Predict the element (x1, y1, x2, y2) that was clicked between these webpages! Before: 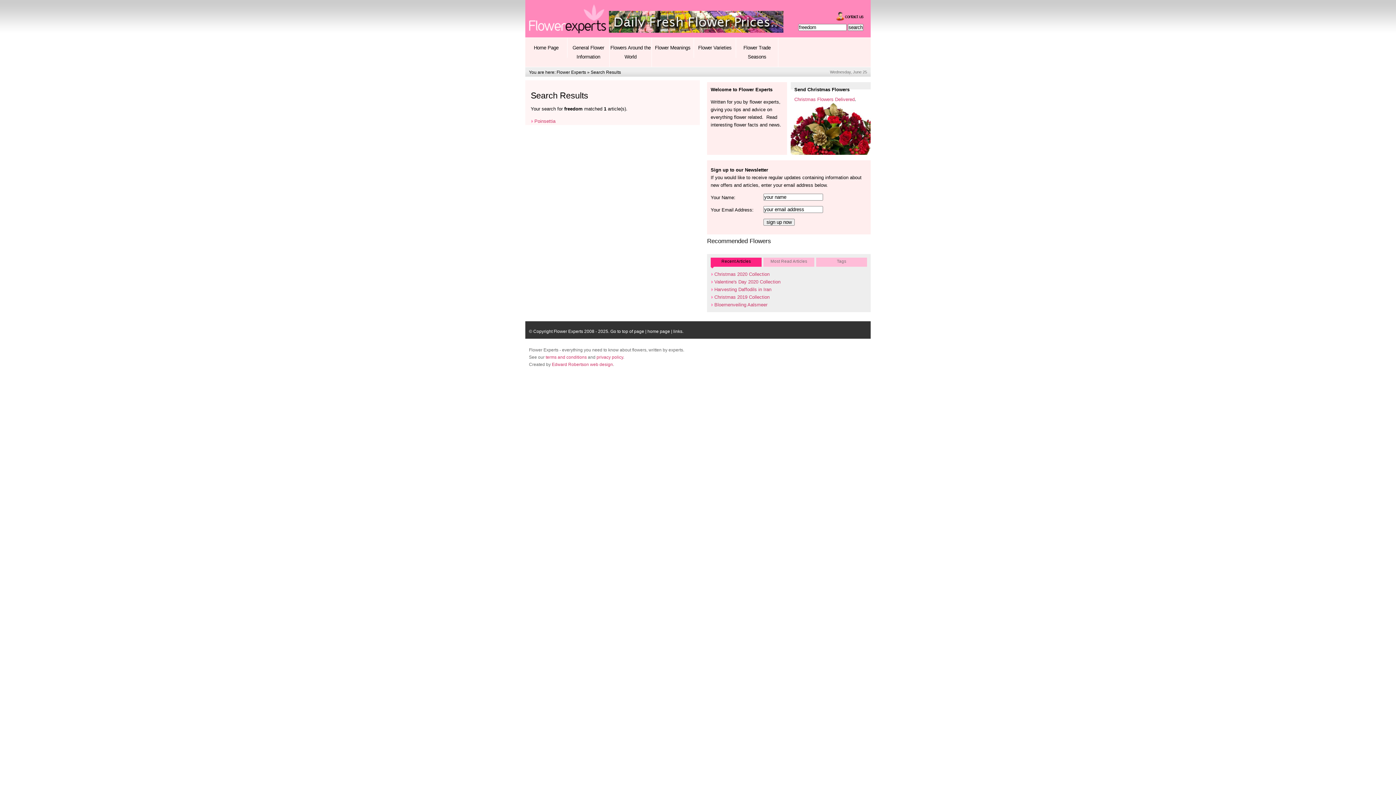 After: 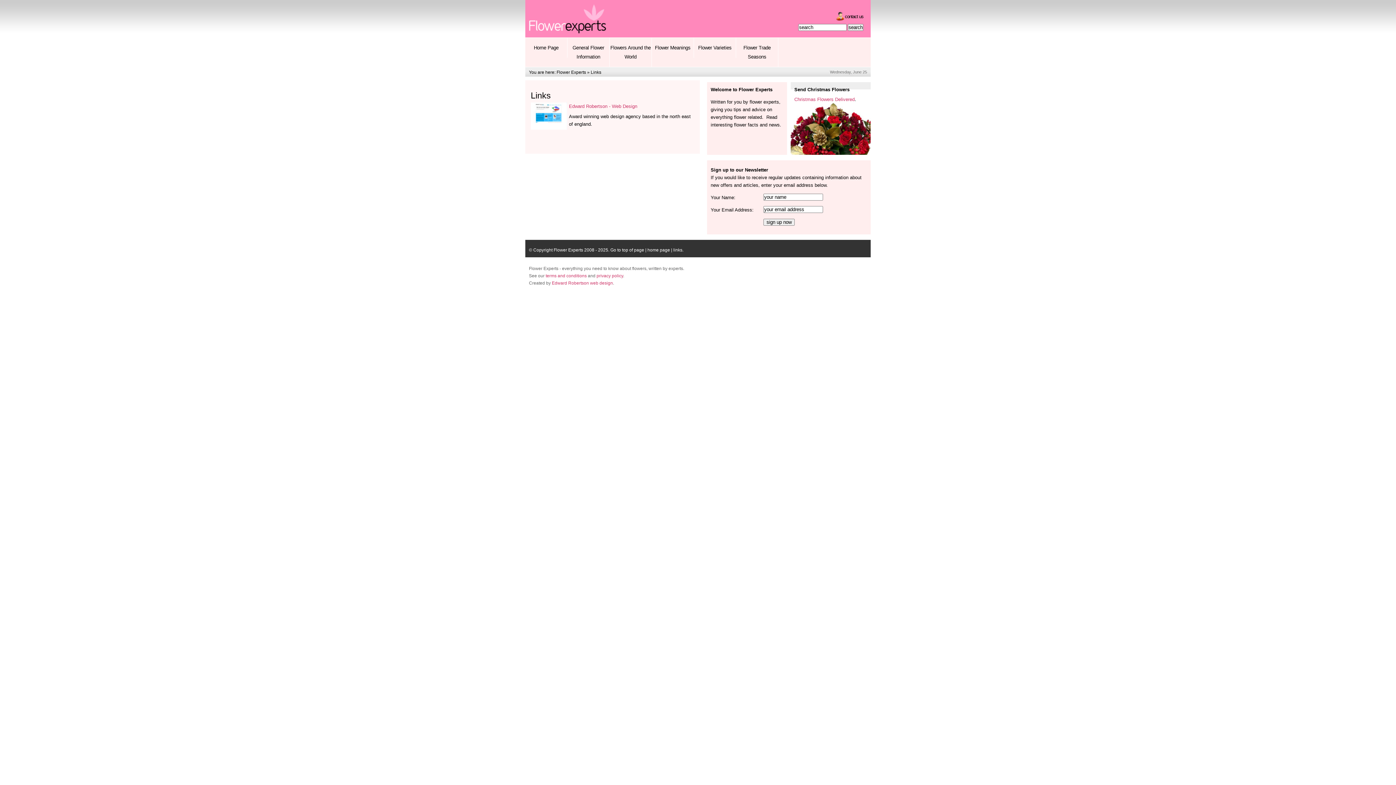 Action: bbox: (673, 329, 682, 334) label: links